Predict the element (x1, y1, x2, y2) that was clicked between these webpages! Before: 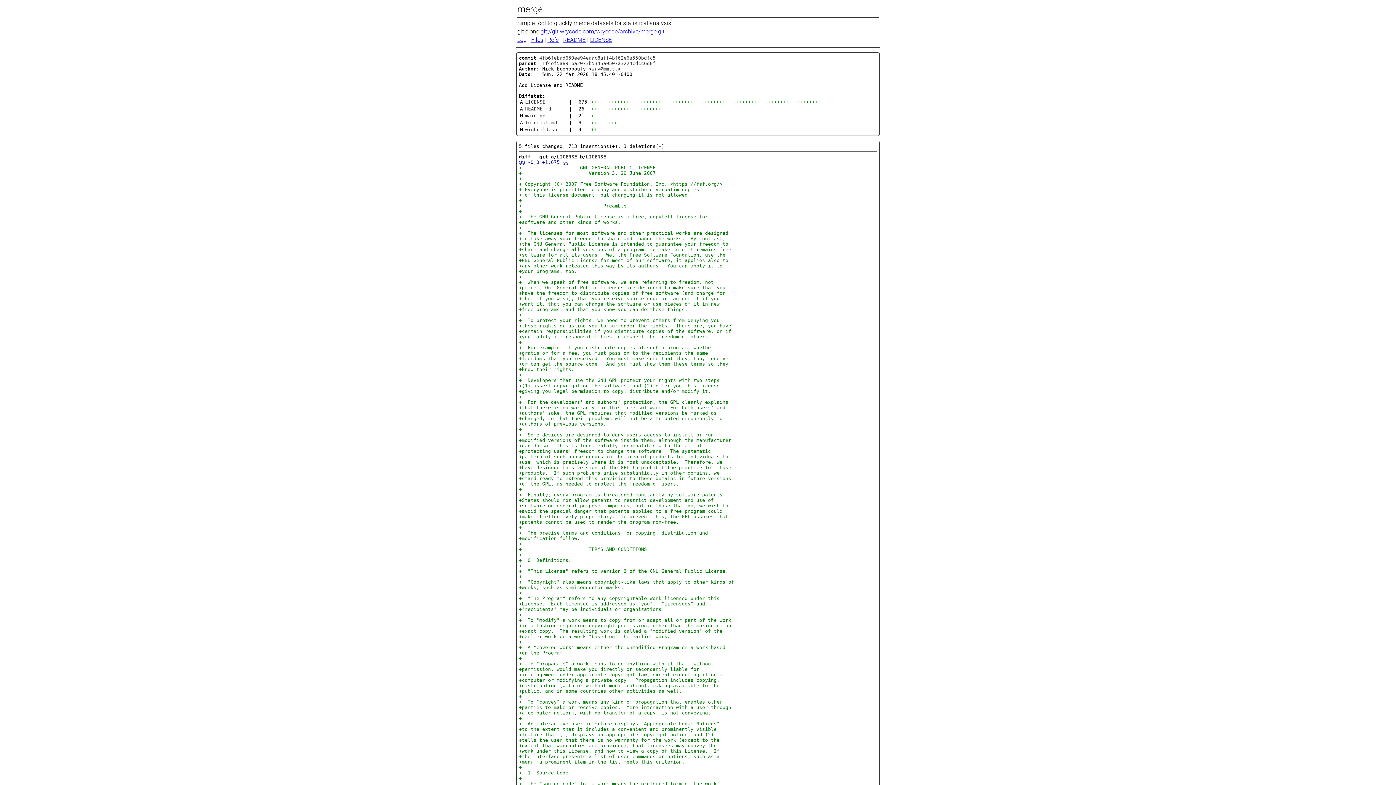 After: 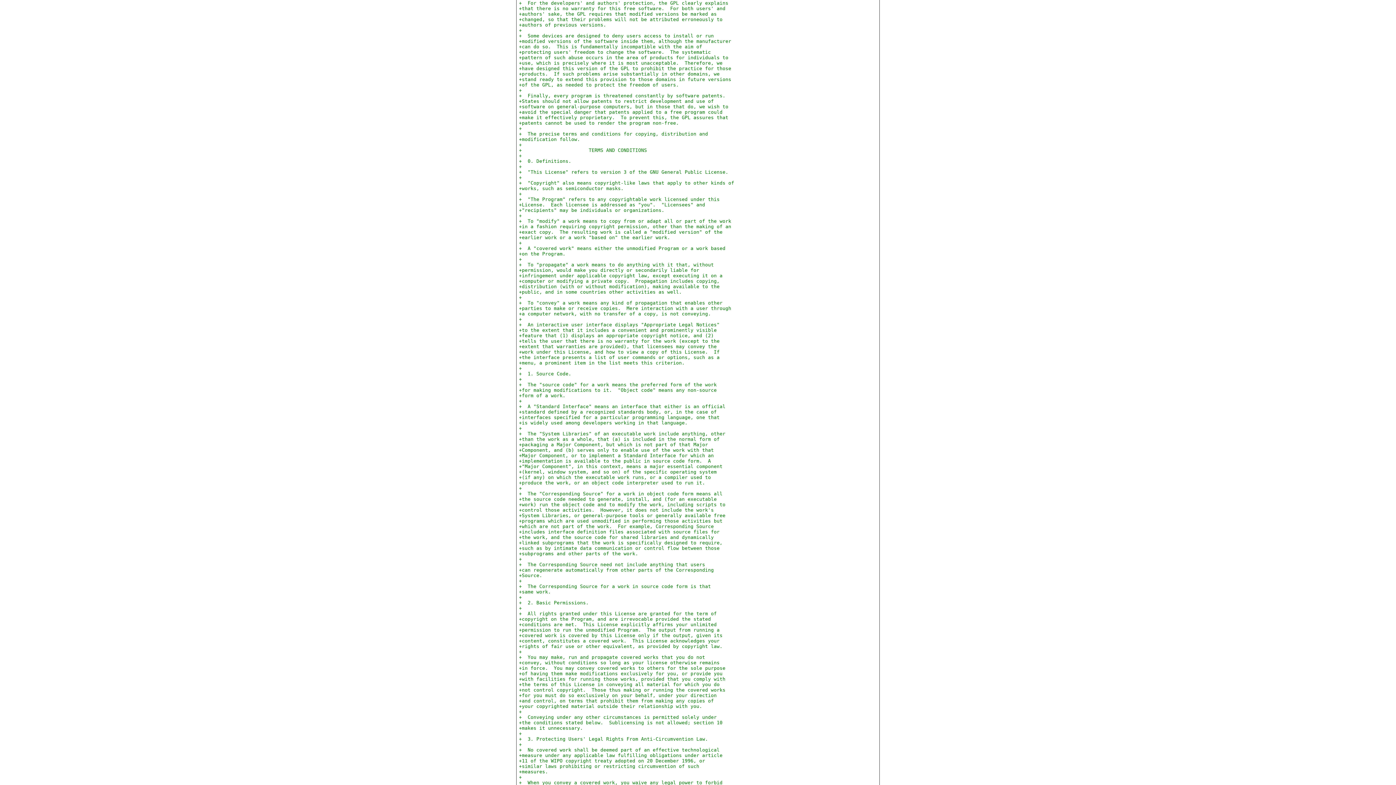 Action: bbox: (519, 399, 728, 404) label: +  For the developers' and authors' protection, the GPL clearly explains
